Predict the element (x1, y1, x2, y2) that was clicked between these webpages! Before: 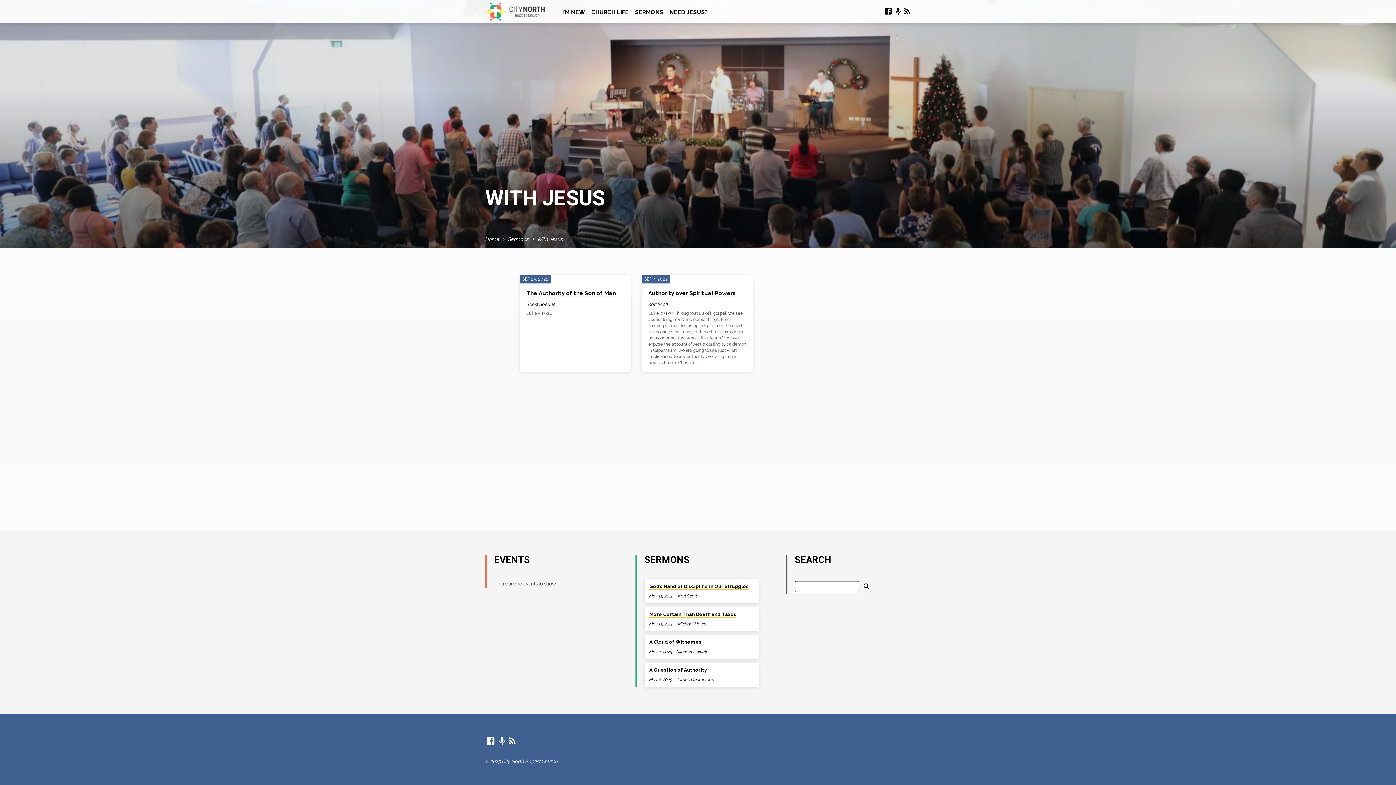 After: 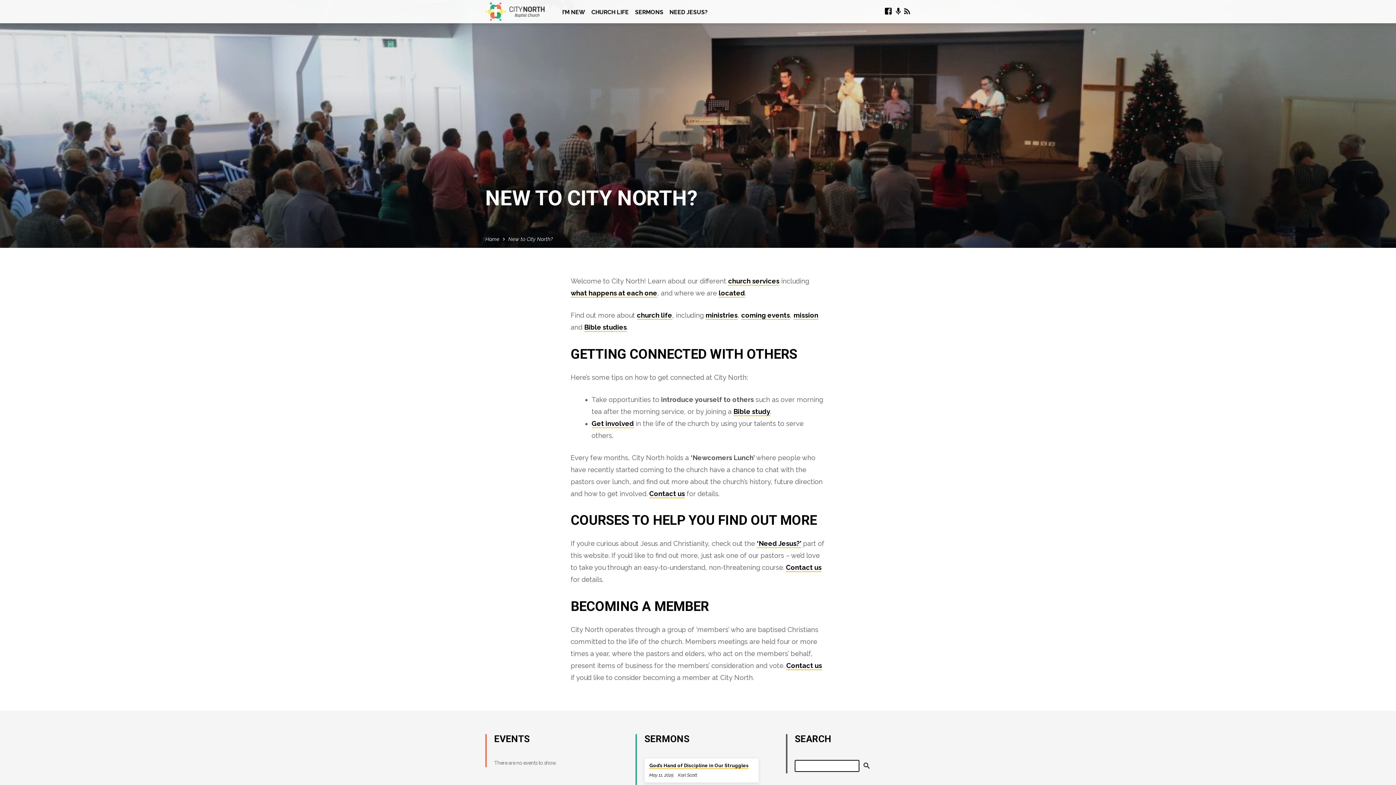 Action: label: I’M NEW bbox: (562, 8, 585, 25)